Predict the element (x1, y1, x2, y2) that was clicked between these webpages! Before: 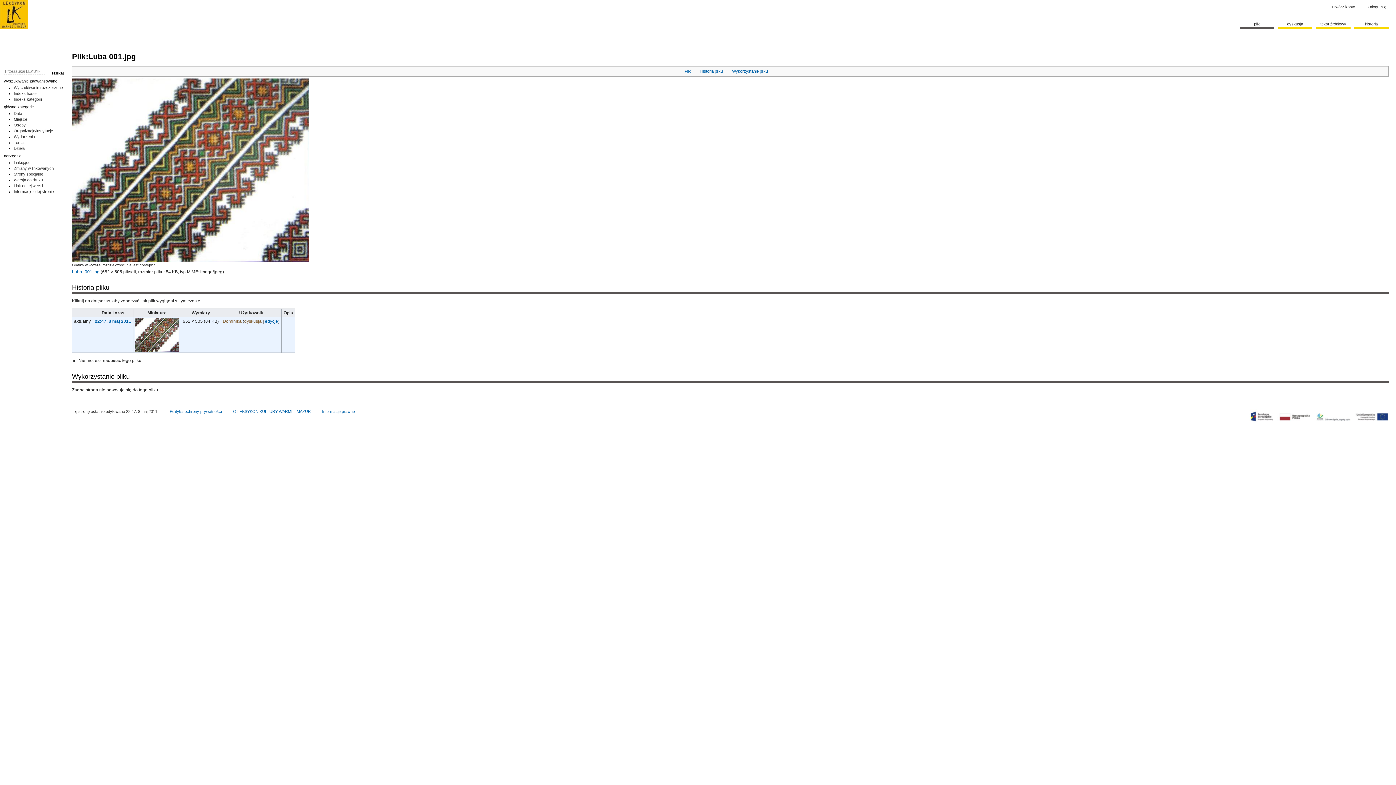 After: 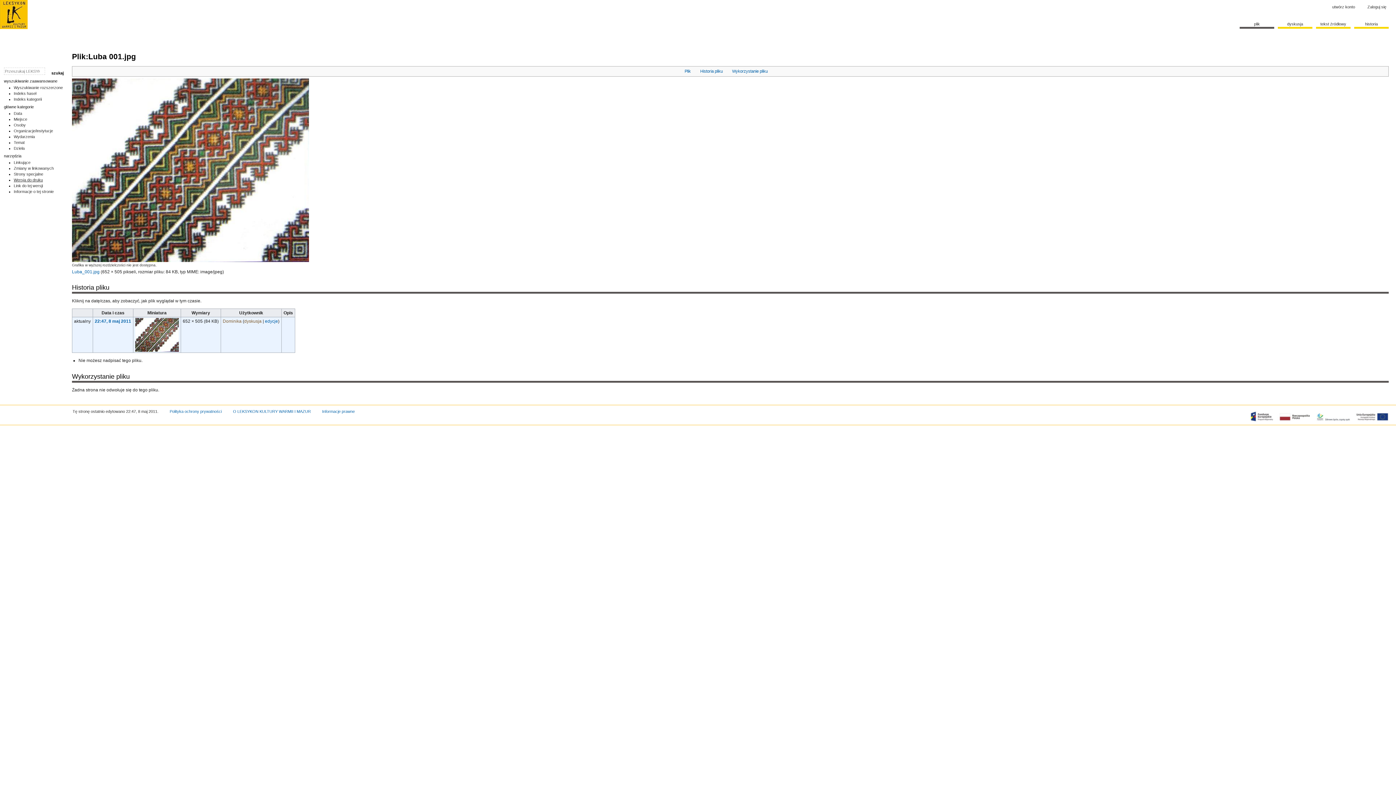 Action: label: Wersja do druku bbox: (13, 177, 42, 182)